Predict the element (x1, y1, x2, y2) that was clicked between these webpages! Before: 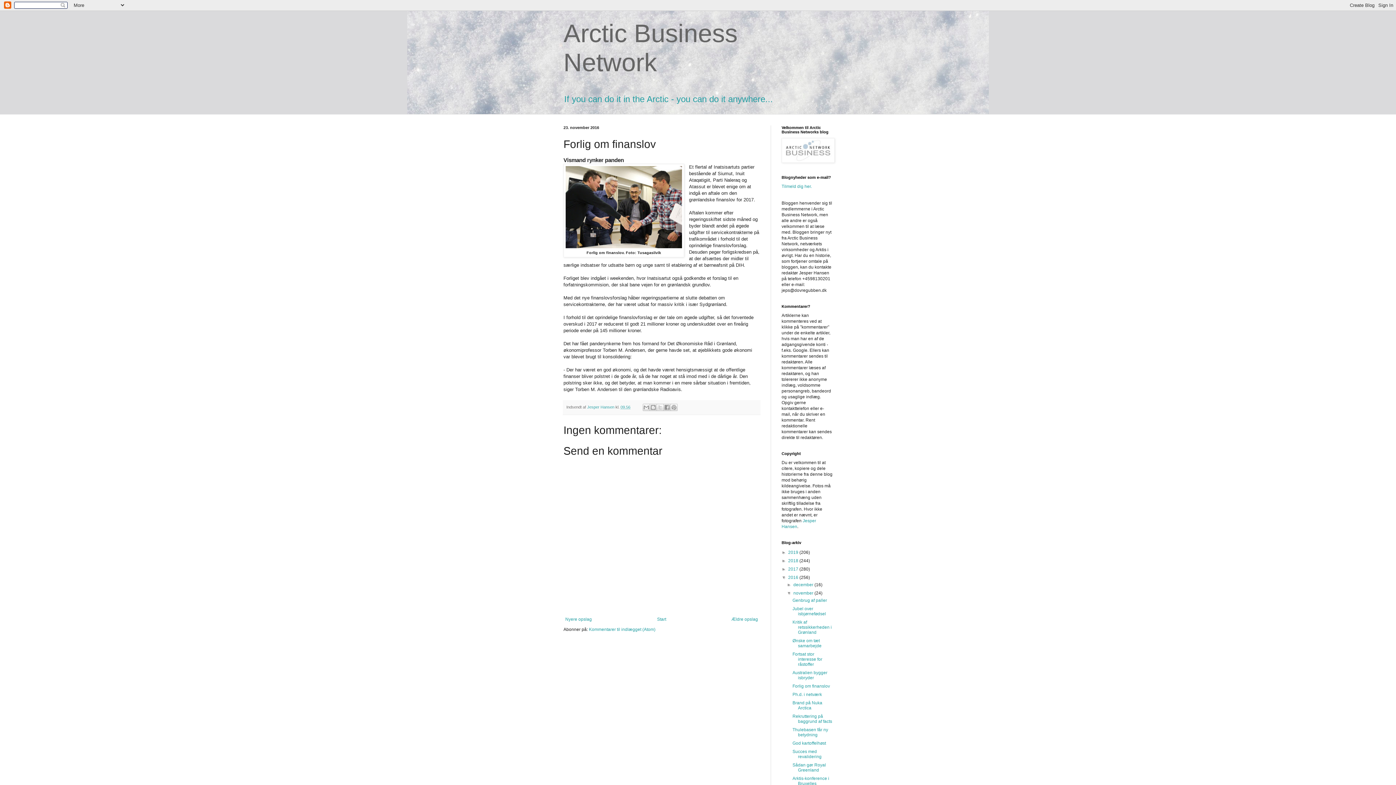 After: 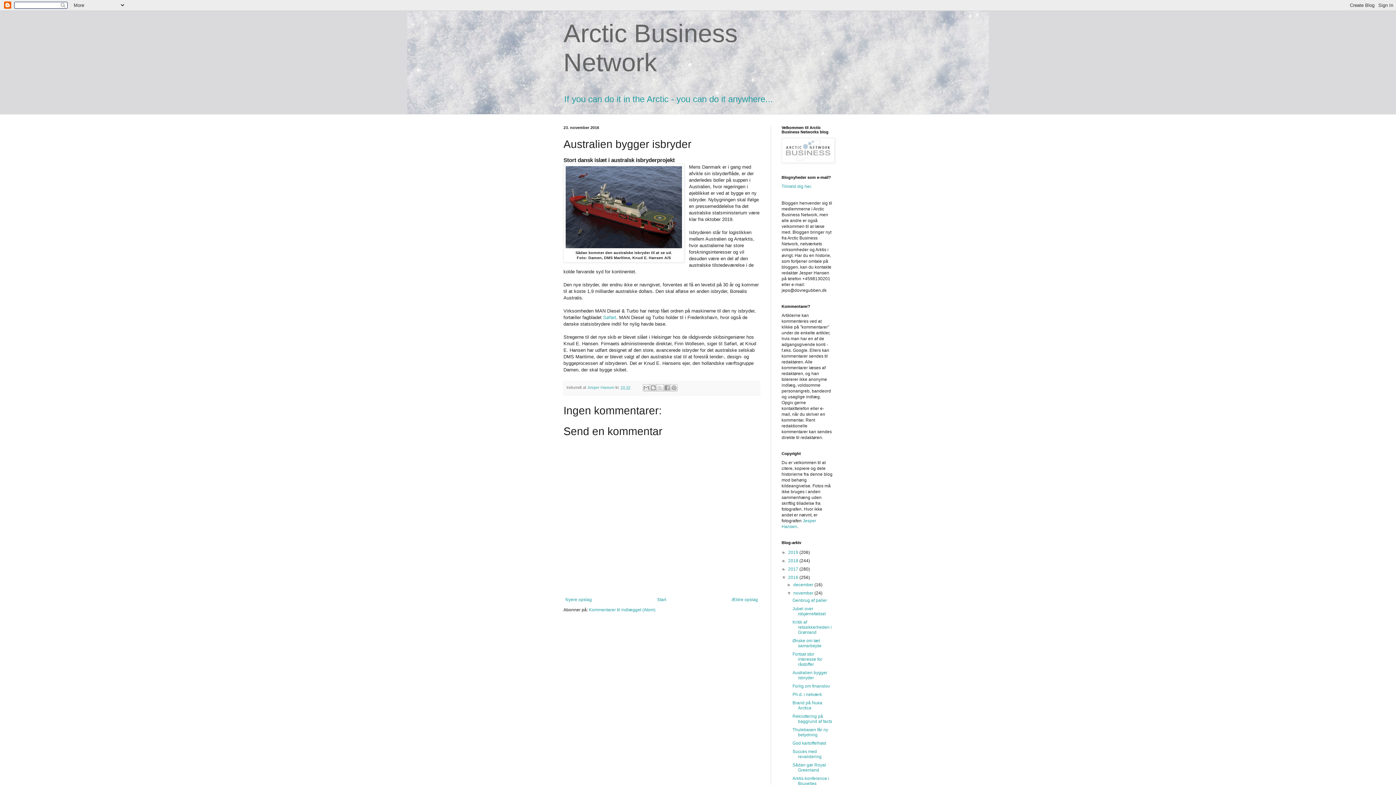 Action: label: Nyere opslag bbox: (563, 615, 593, 623)